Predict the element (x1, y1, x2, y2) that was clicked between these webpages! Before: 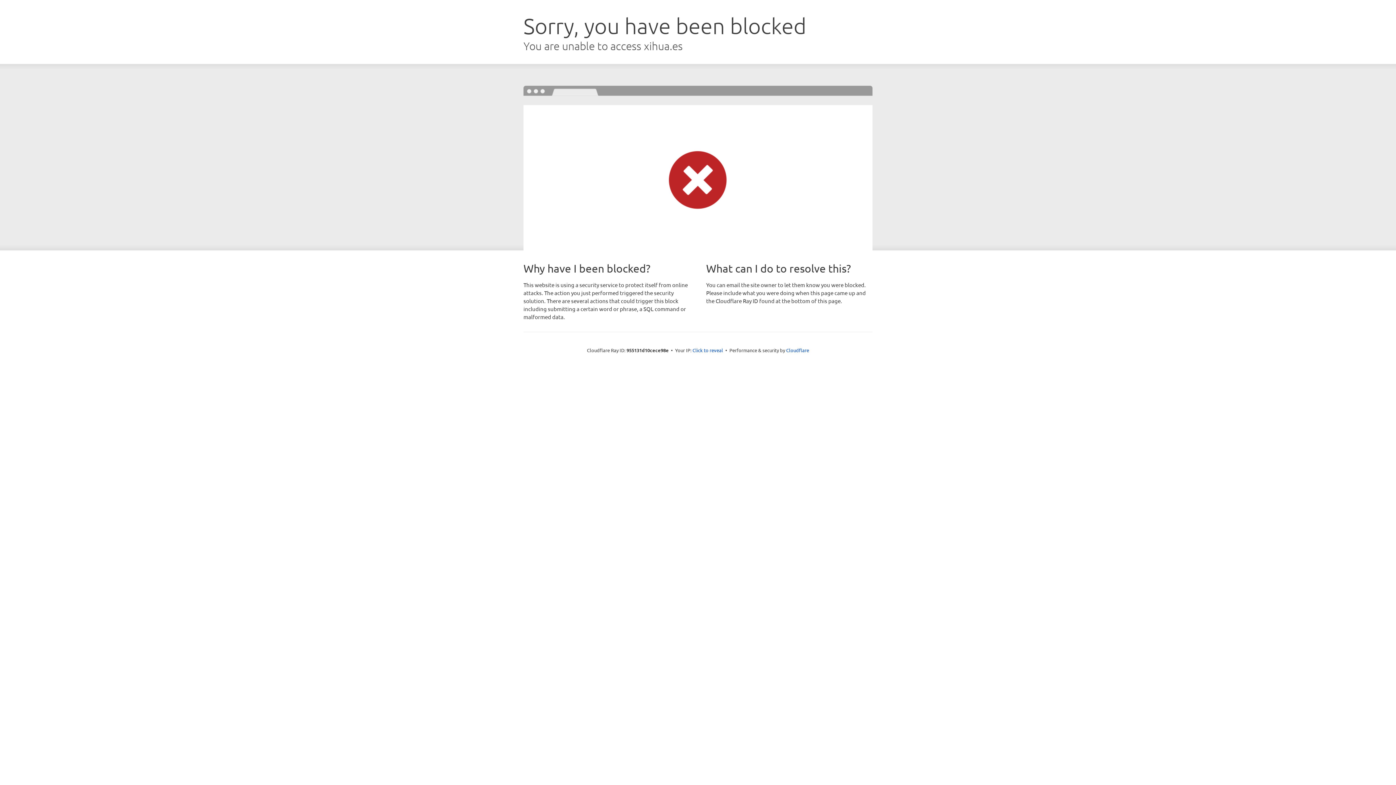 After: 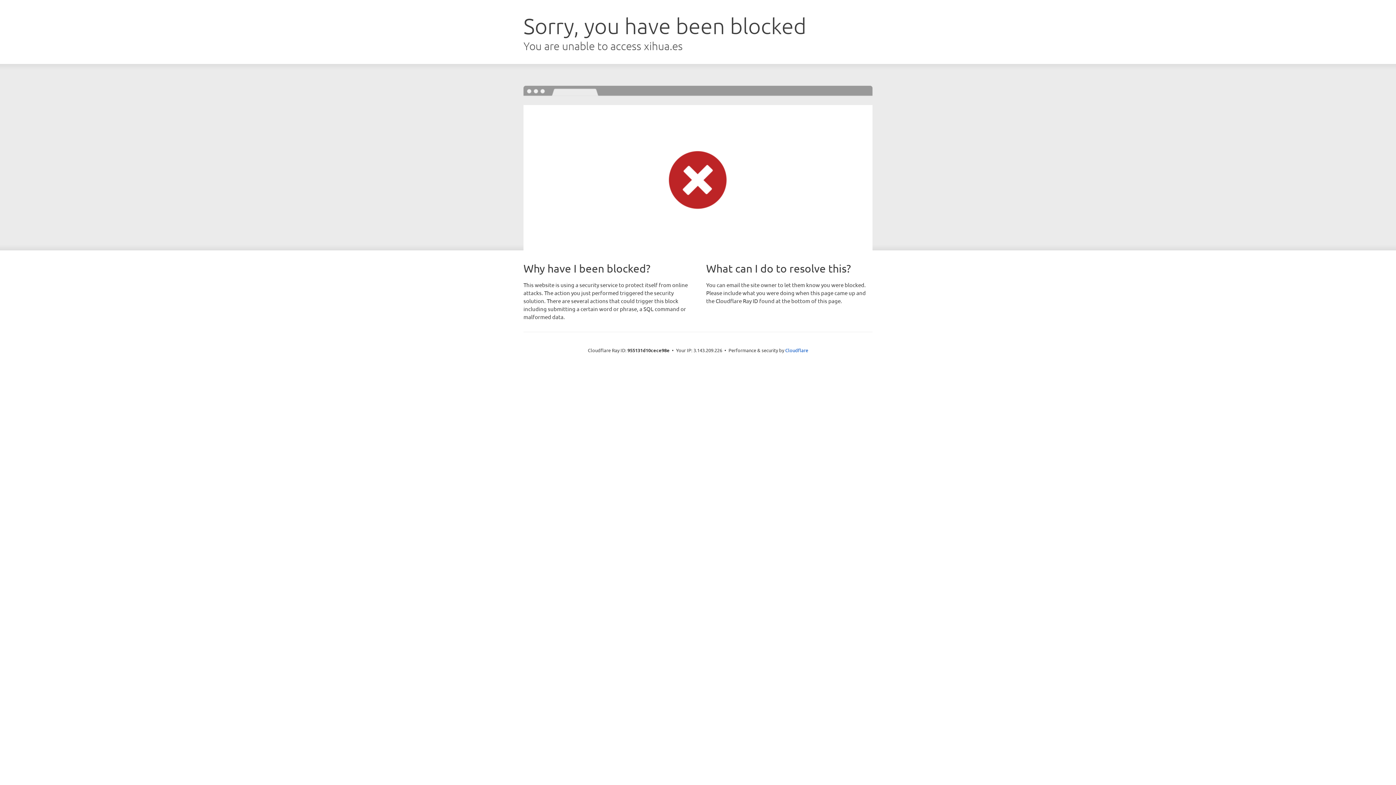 Action: bbox: (692, 346, 723, 353) label: Click to reveal